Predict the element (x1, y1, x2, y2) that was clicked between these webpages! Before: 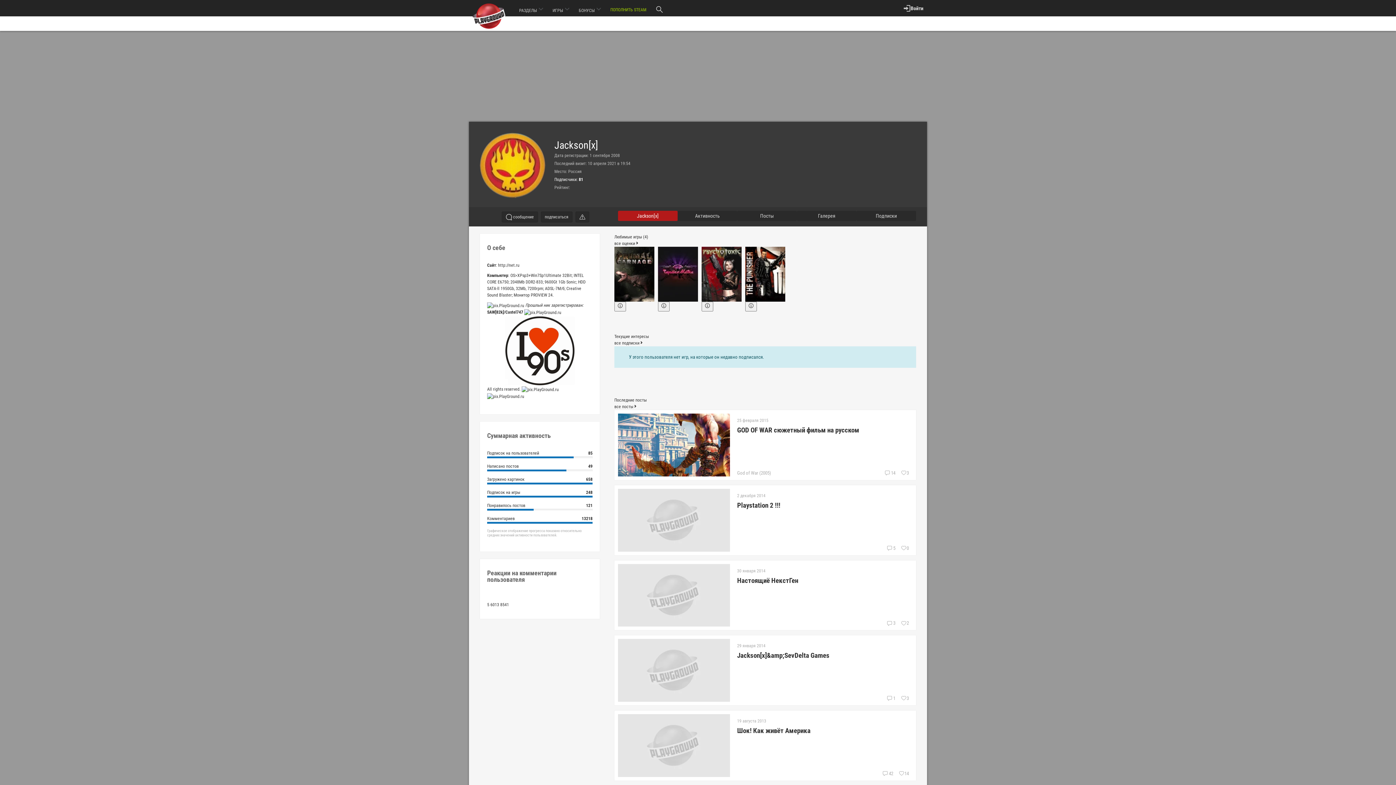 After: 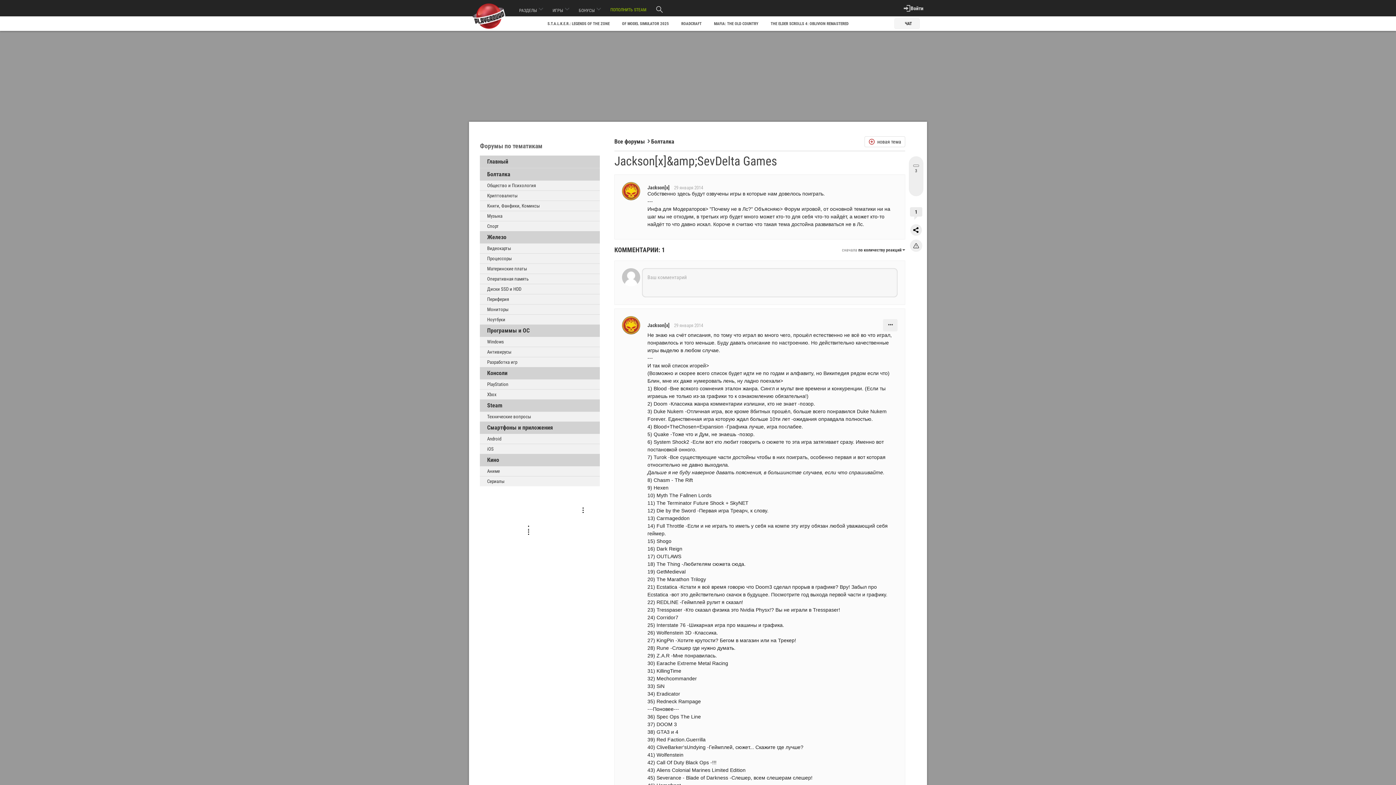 Action: label: Jackson[x]&amp;SevDelta Games bbox: (737, 651, 829, 660)